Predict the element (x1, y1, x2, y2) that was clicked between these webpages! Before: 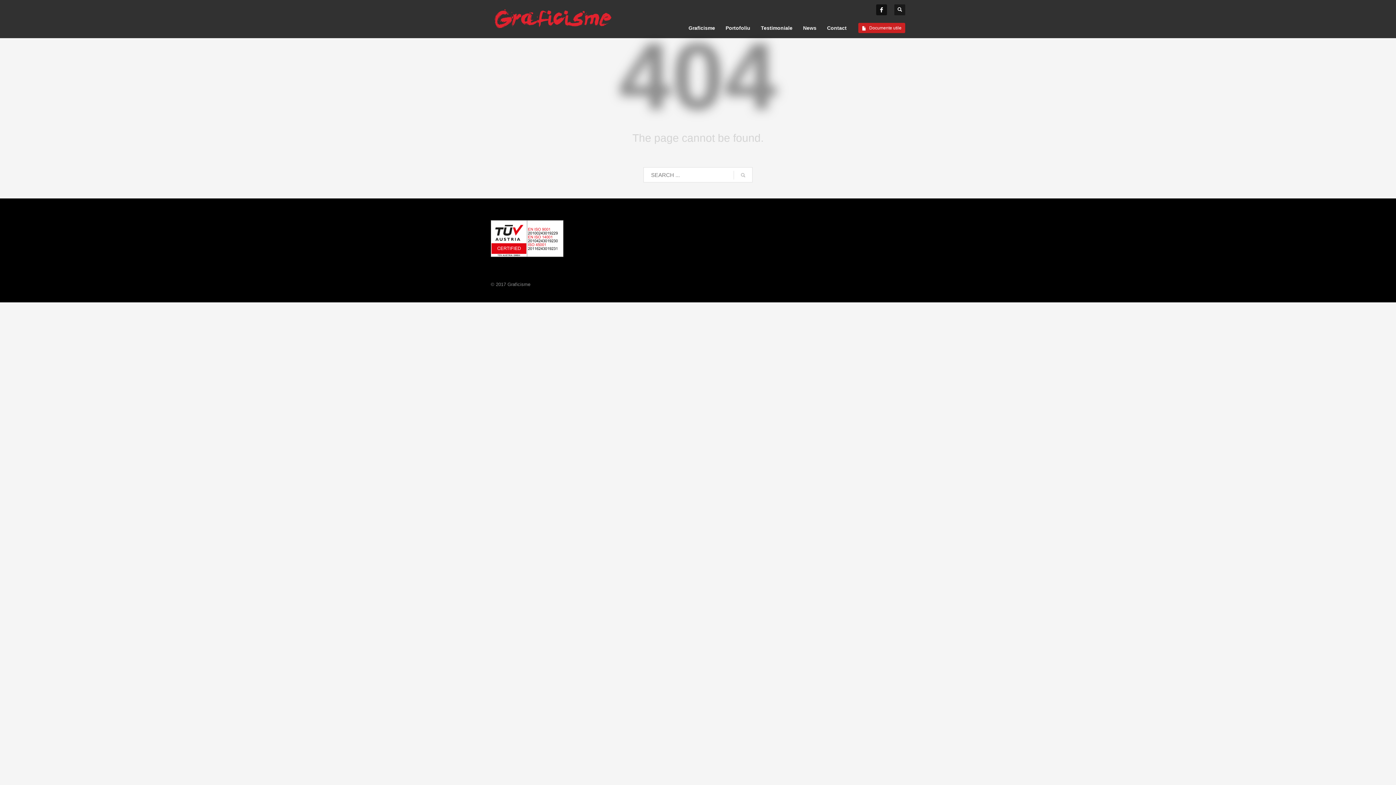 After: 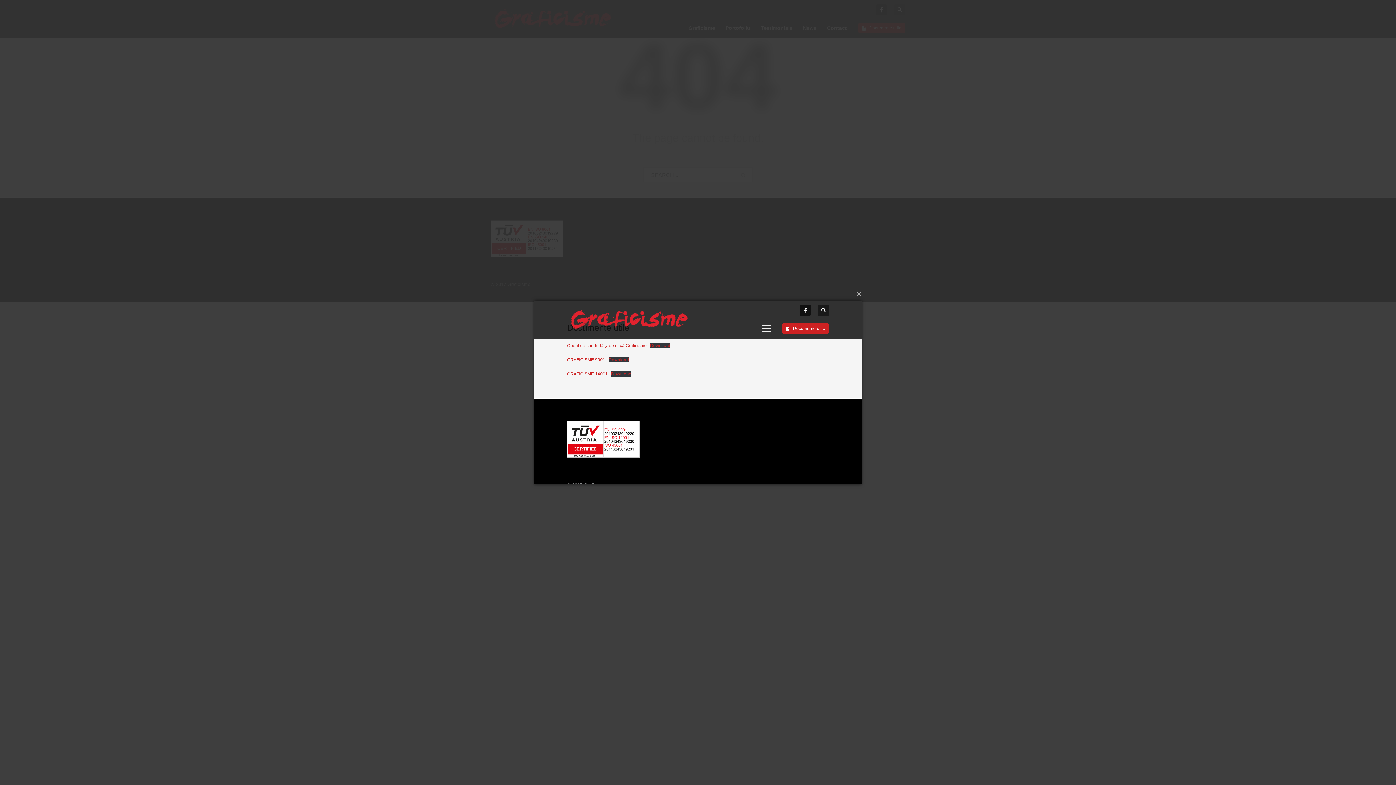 Action: label: Documente utile bbox: (858, 22, 905, 33)